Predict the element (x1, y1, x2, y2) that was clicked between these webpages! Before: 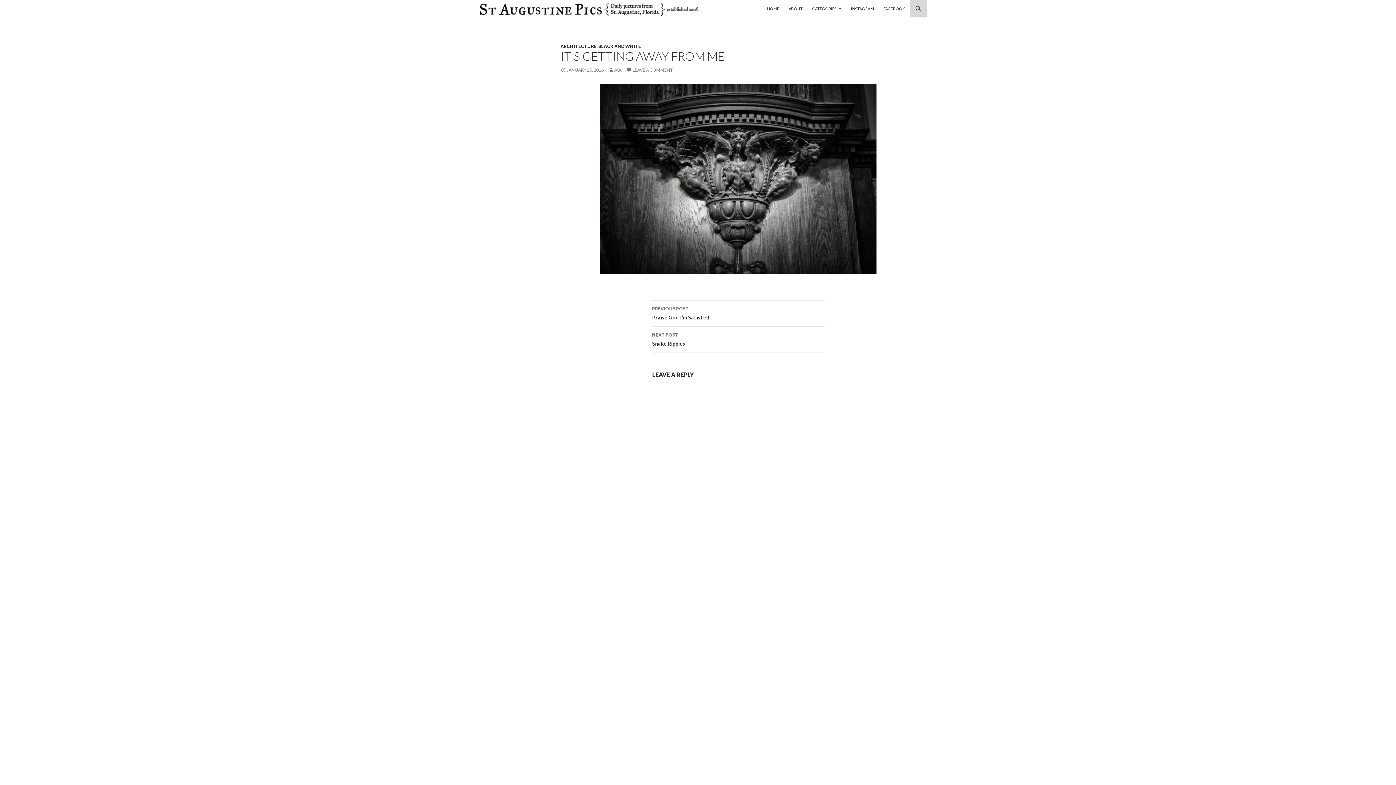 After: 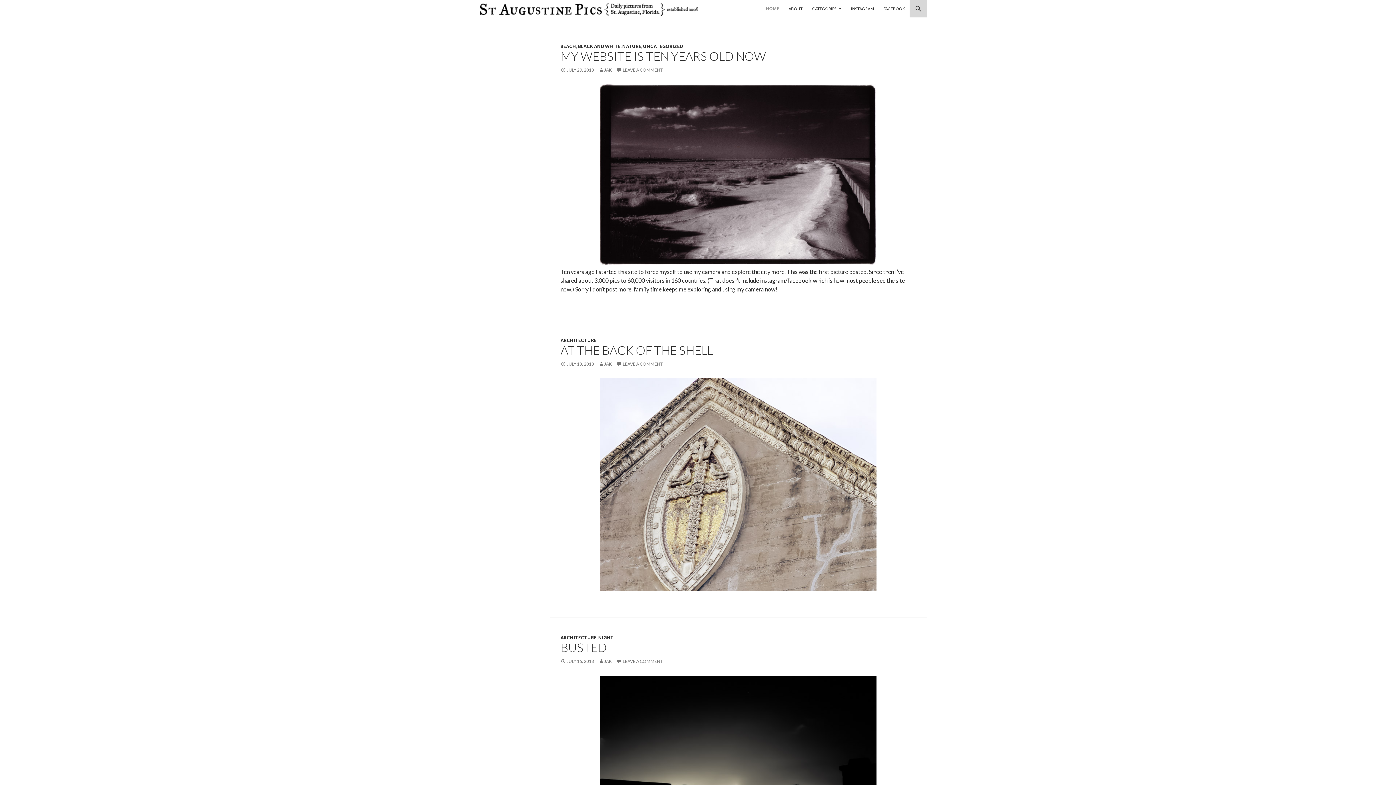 Action: label: HOME bbox: (762, 0, 783, 17)